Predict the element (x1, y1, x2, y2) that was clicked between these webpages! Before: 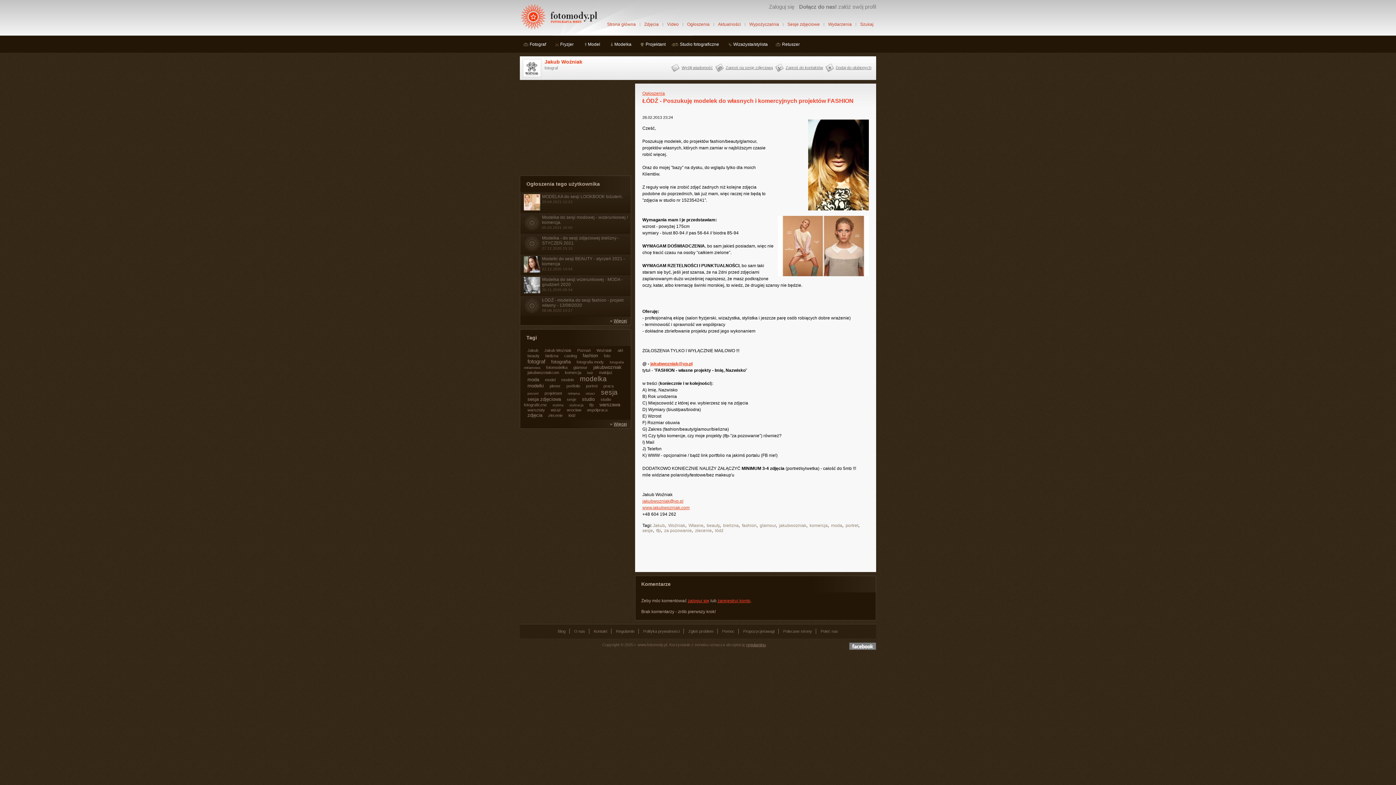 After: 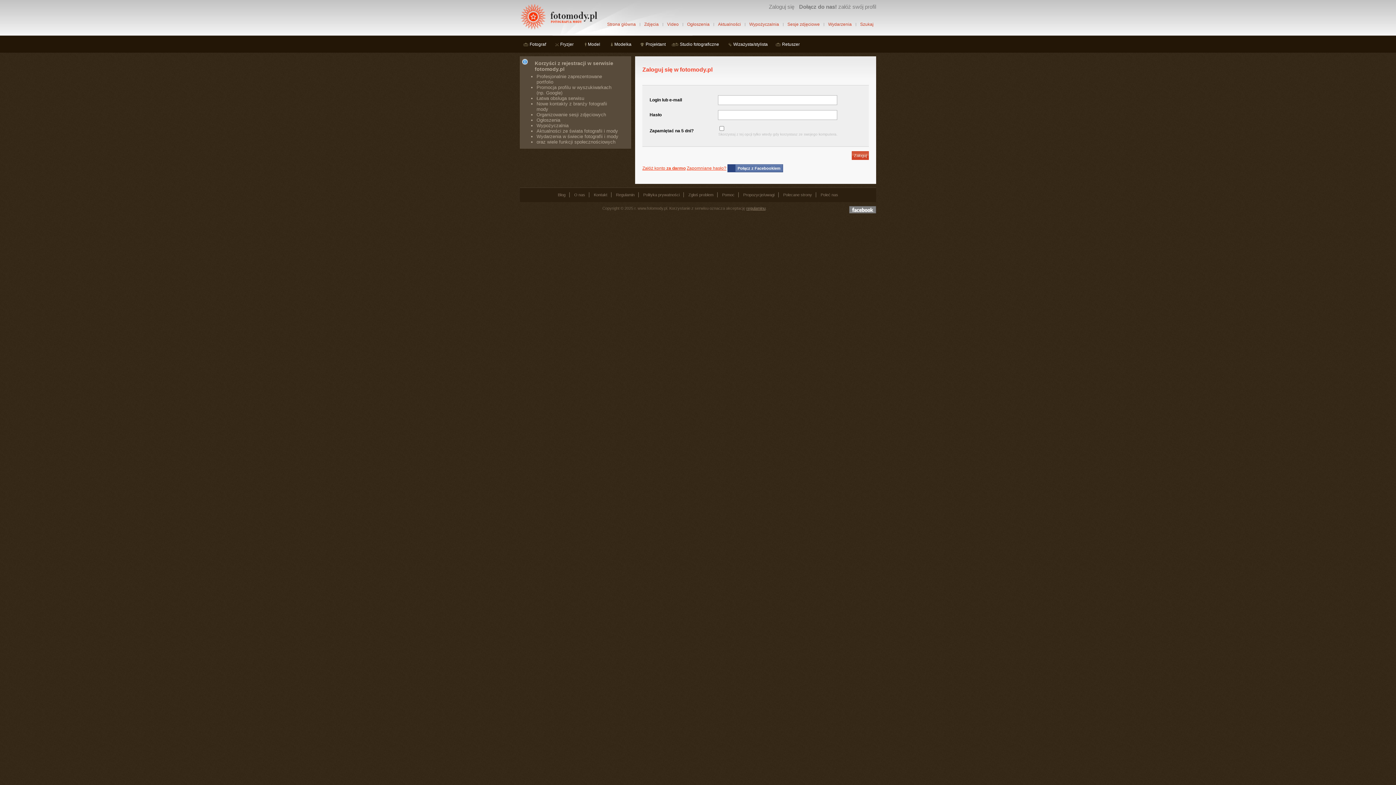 Action: label: Dodaj do ulubionych bbox: (825, 63, 871, 72)